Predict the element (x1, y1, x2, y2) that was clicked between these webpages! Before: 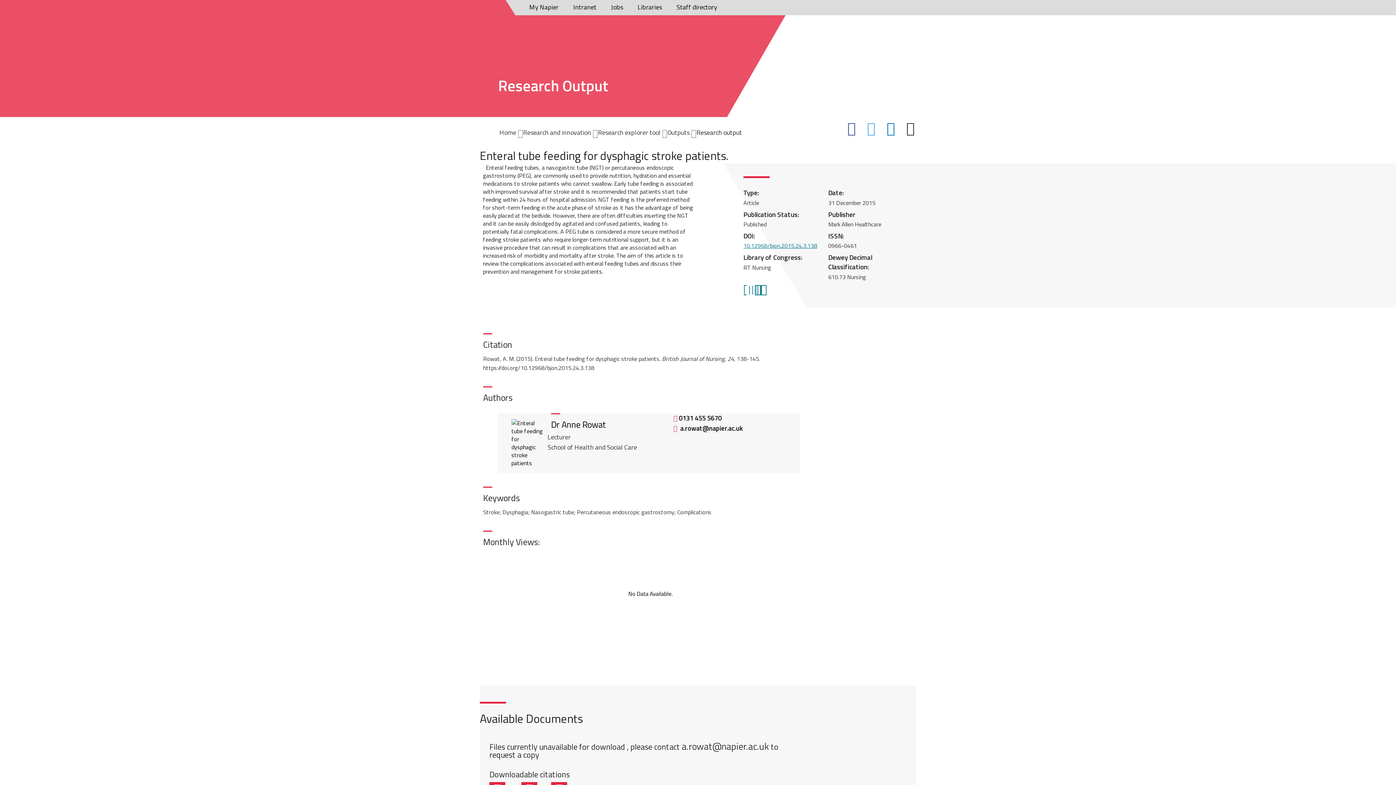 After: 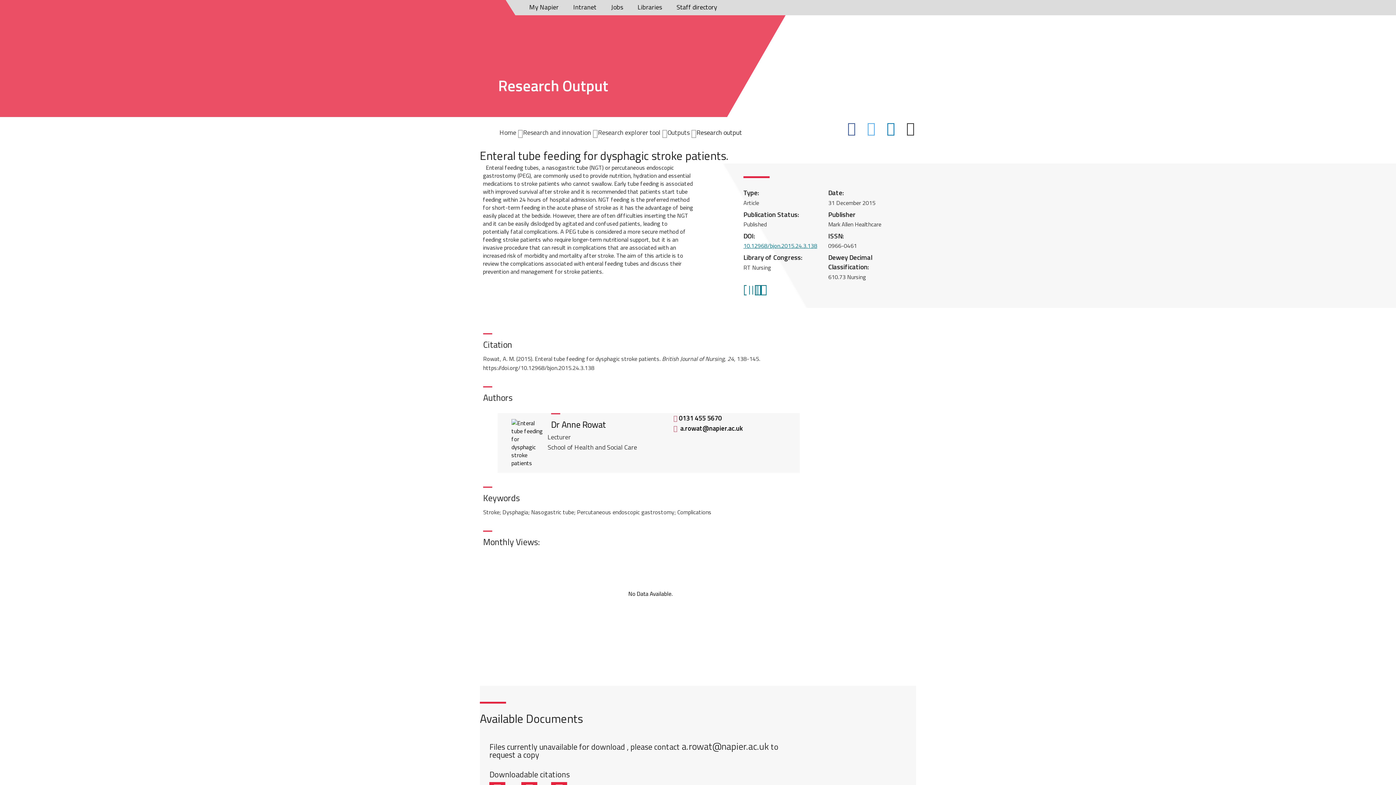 Action: label:  0131 455 5670 bbox: (673, 413, 722, 423)